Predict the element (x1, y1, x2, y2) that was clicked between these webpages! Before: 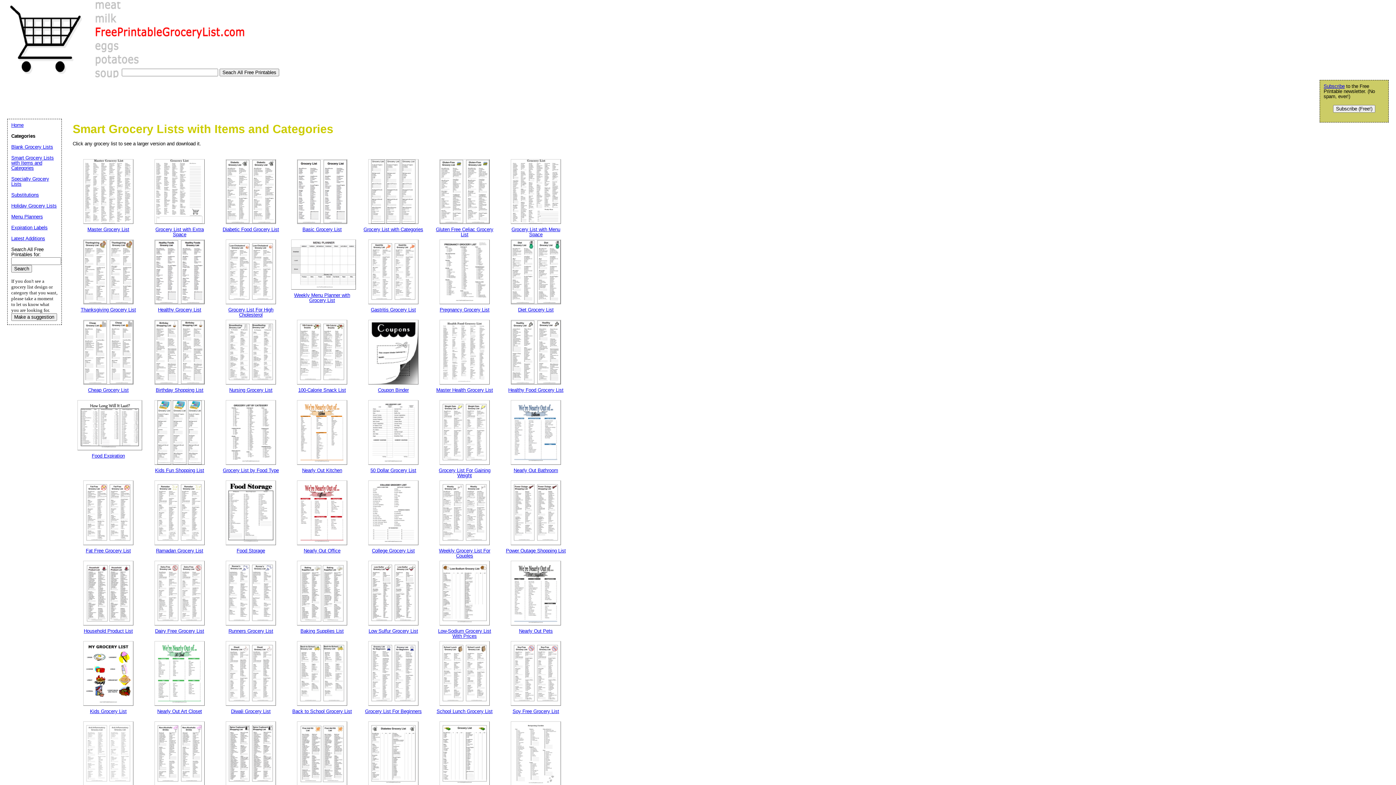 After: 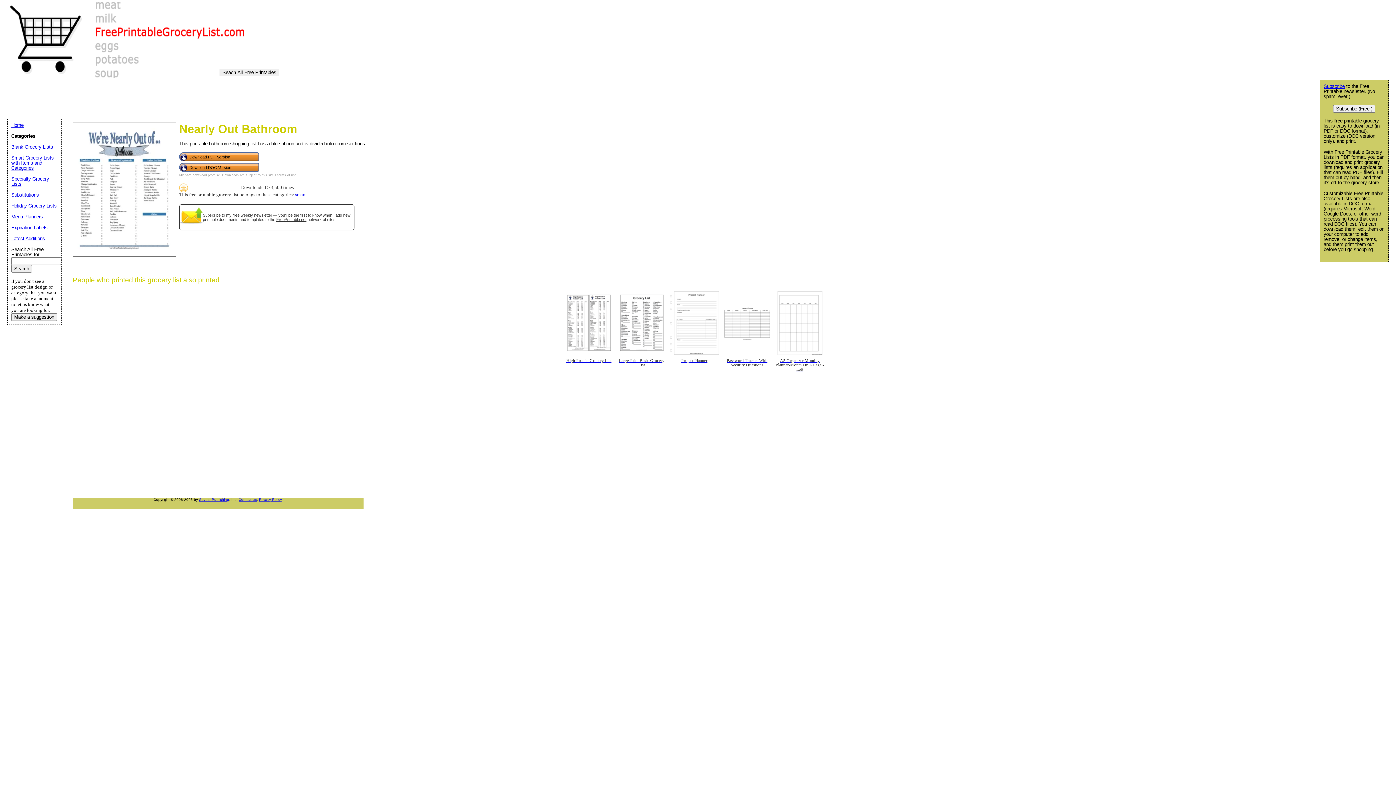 Action: label: Nearly Out Bathroom bbox: (505, 400, 566, 473)